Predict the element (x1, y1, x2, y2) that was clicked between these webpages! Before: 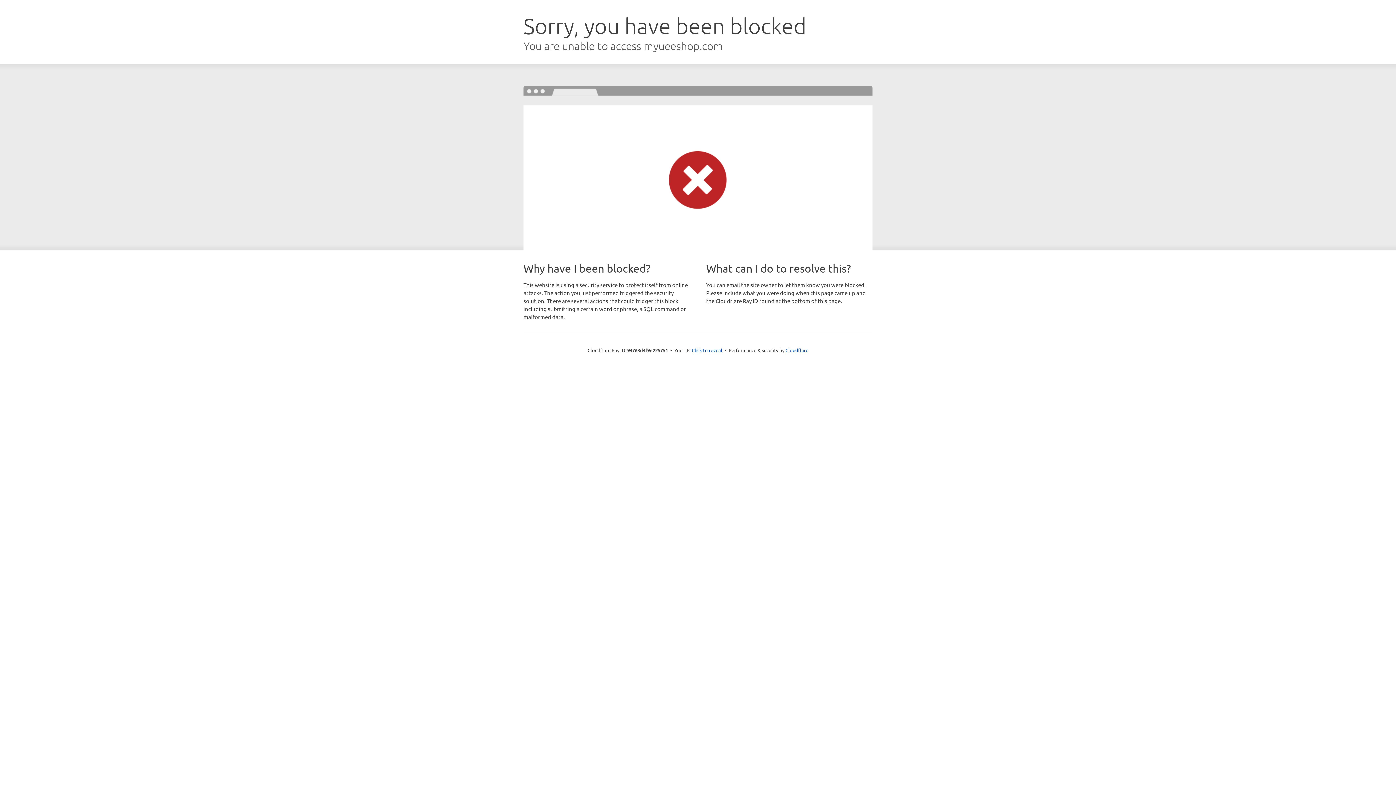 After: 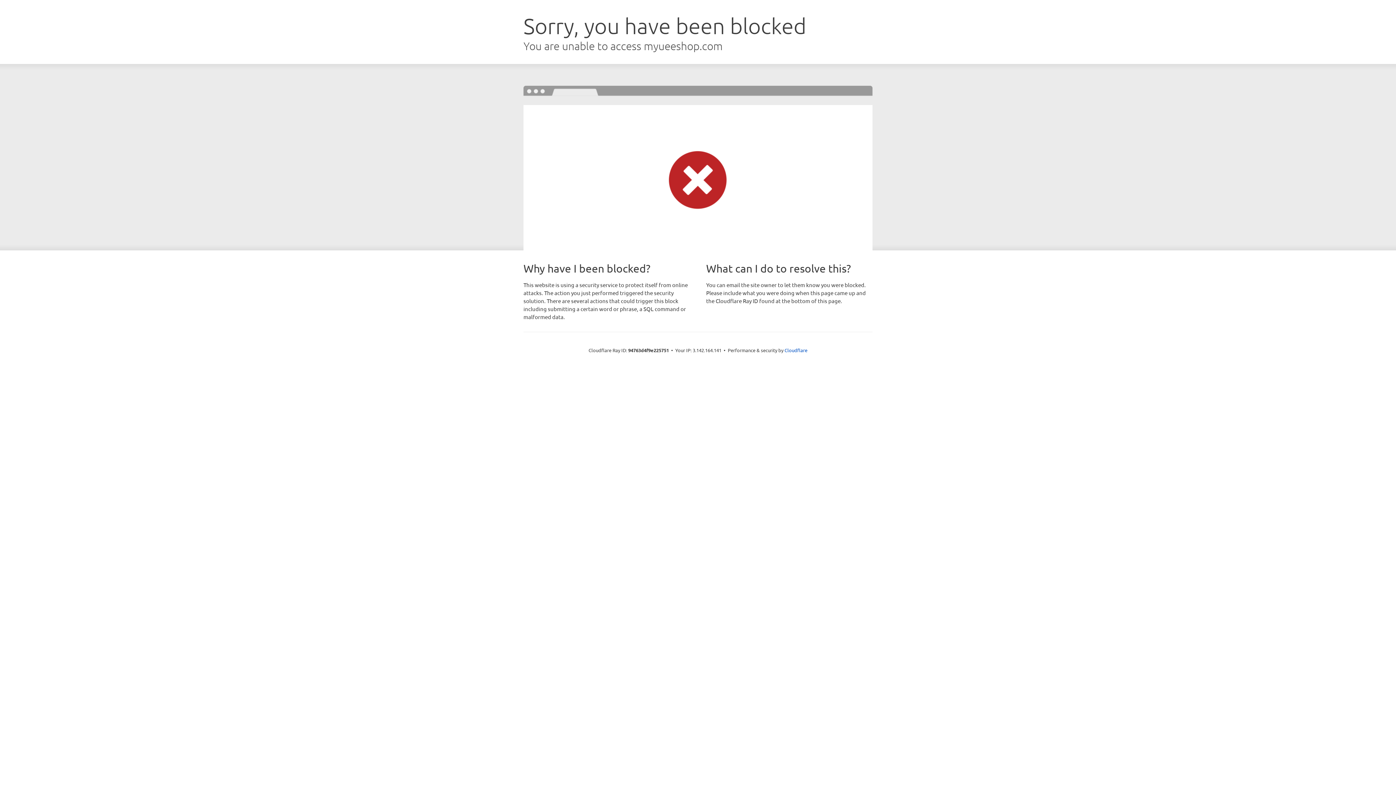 Action: label: Click to reveal bbox: (692, 346, 722, 353)